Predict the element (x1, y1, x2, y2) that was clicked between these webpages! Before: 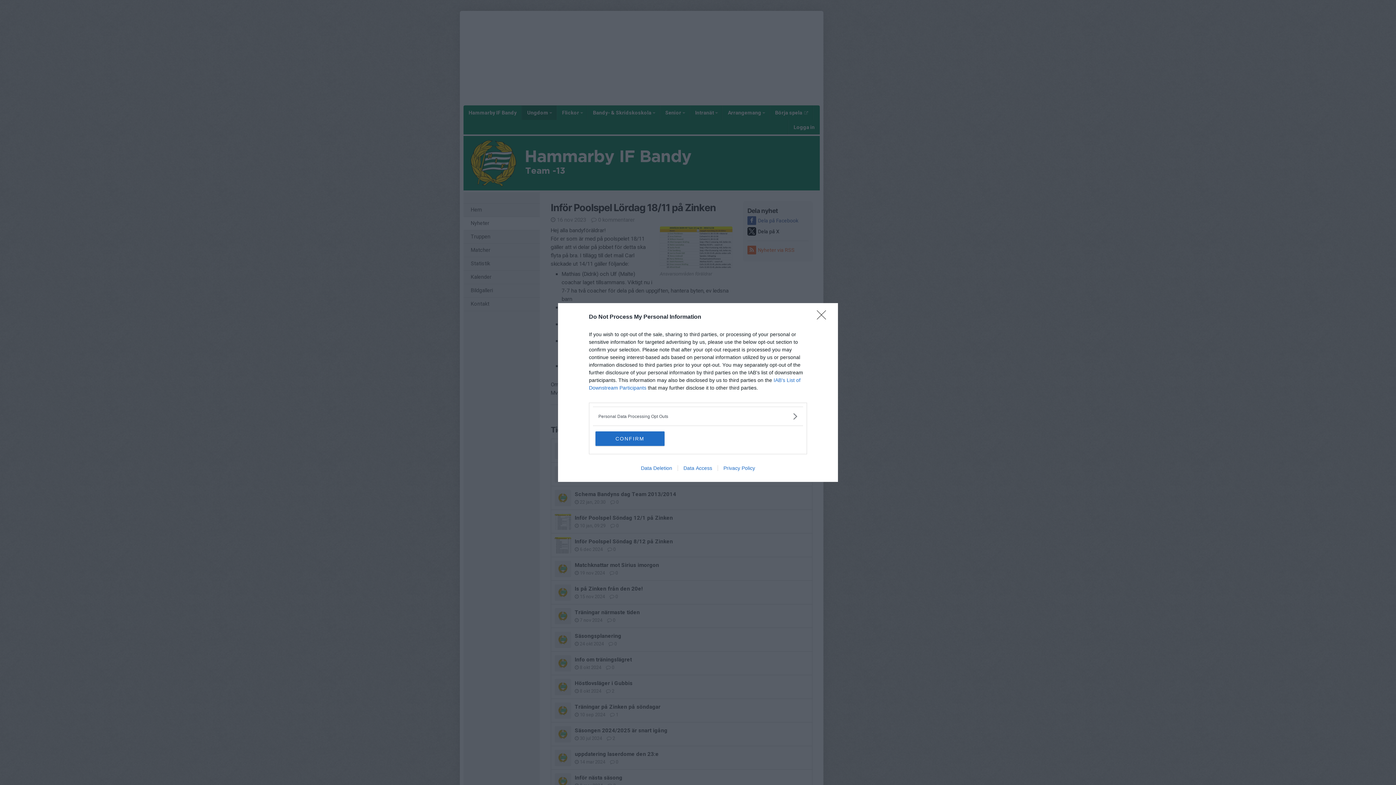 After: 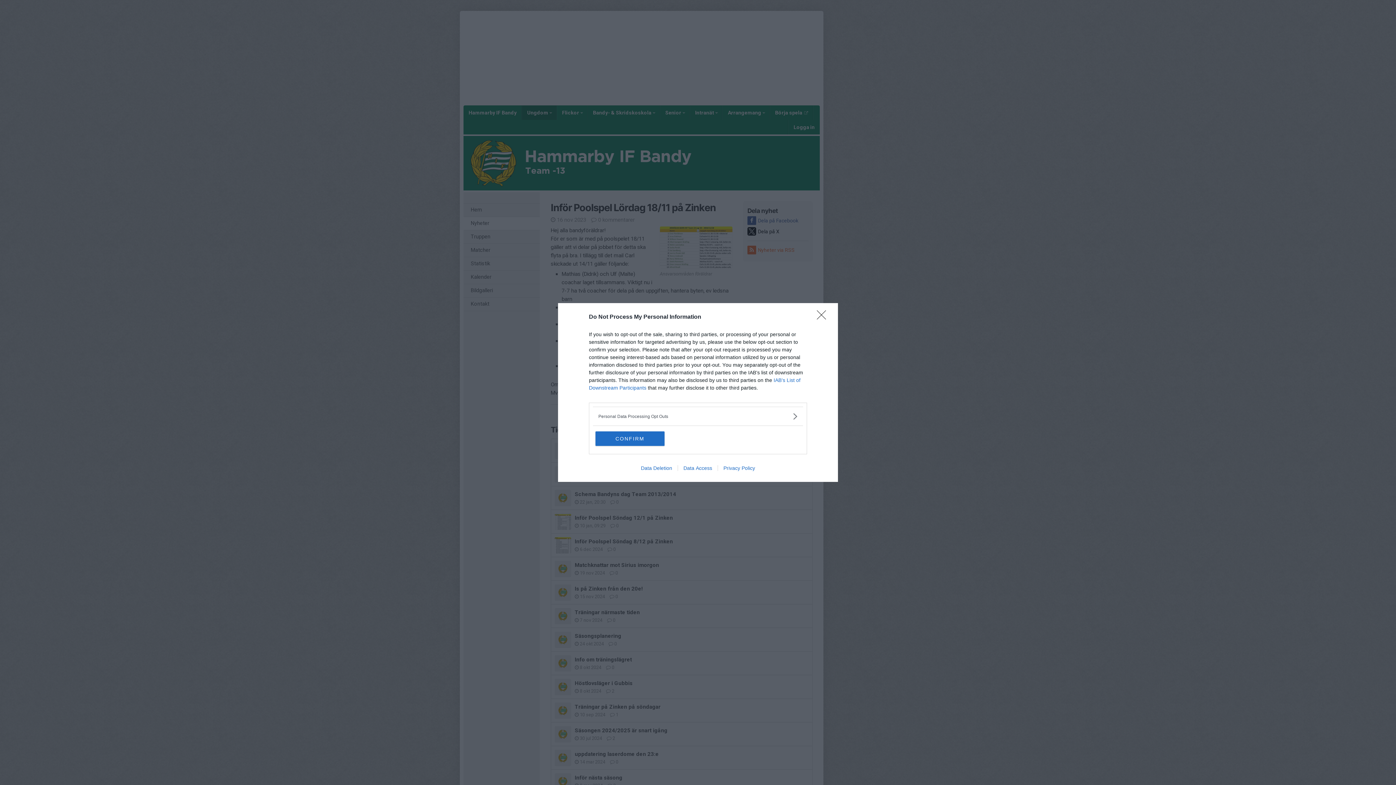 Action: bbox: (677, 465, 717, 471) label: Data Access